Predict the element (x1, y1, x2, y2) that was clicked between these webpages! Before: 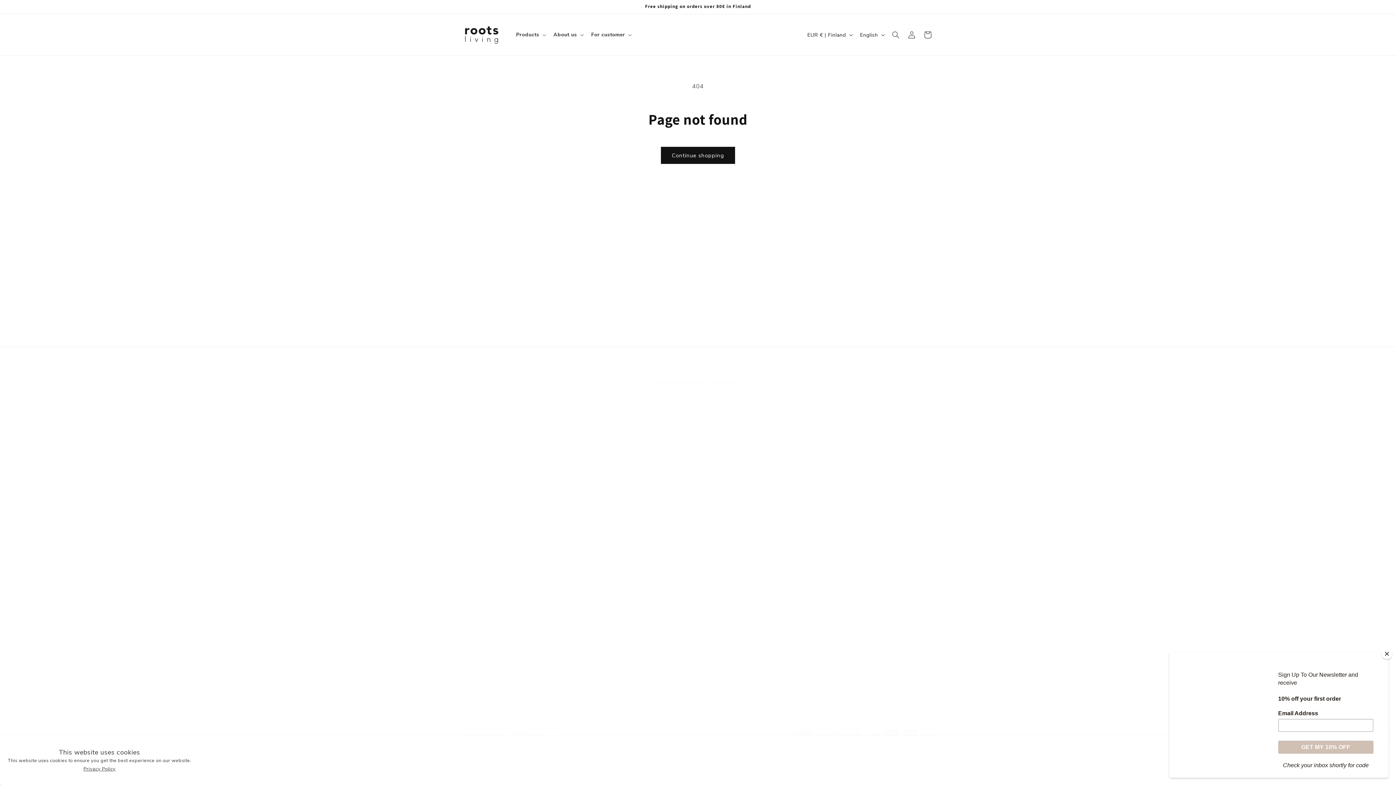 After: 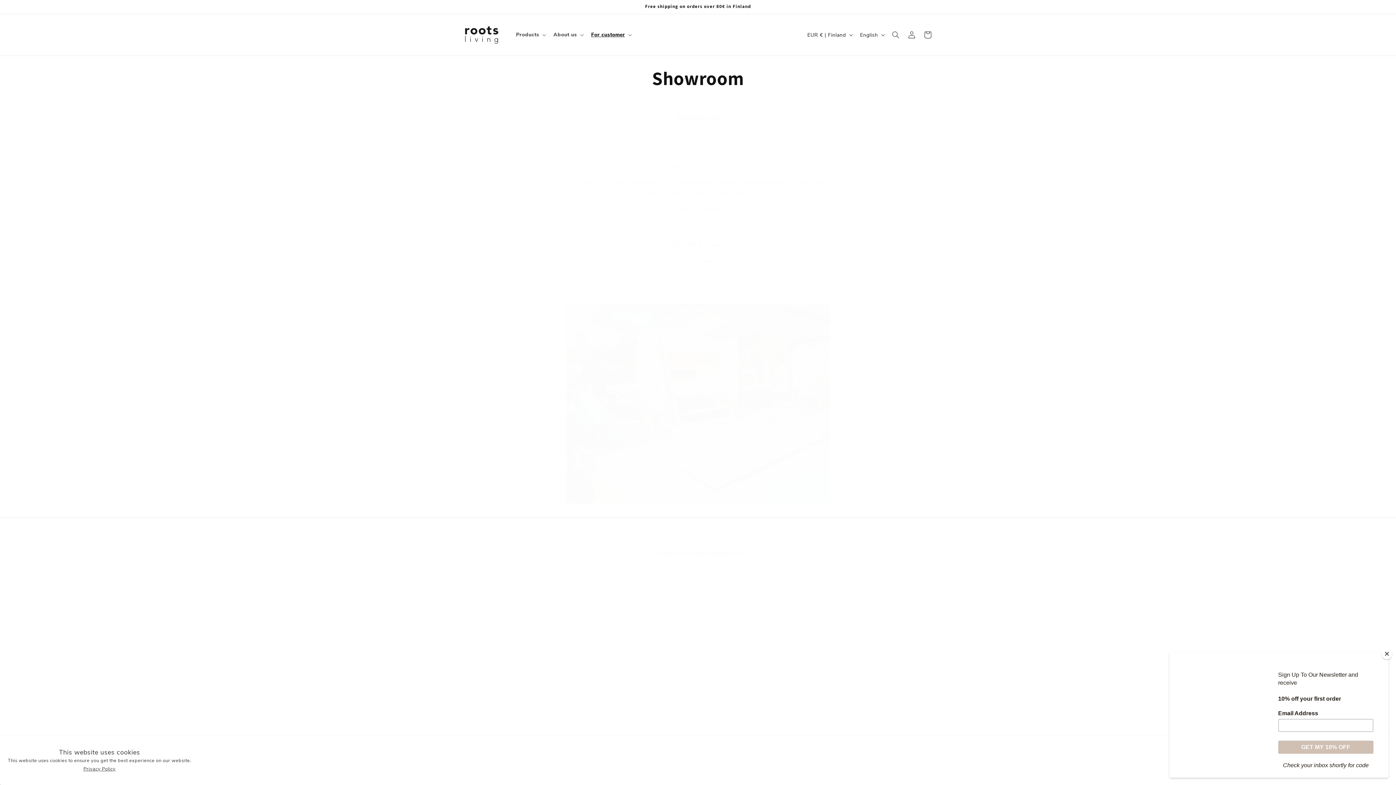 Action: label: Showroom bbox: (591, 492, 619, 505)